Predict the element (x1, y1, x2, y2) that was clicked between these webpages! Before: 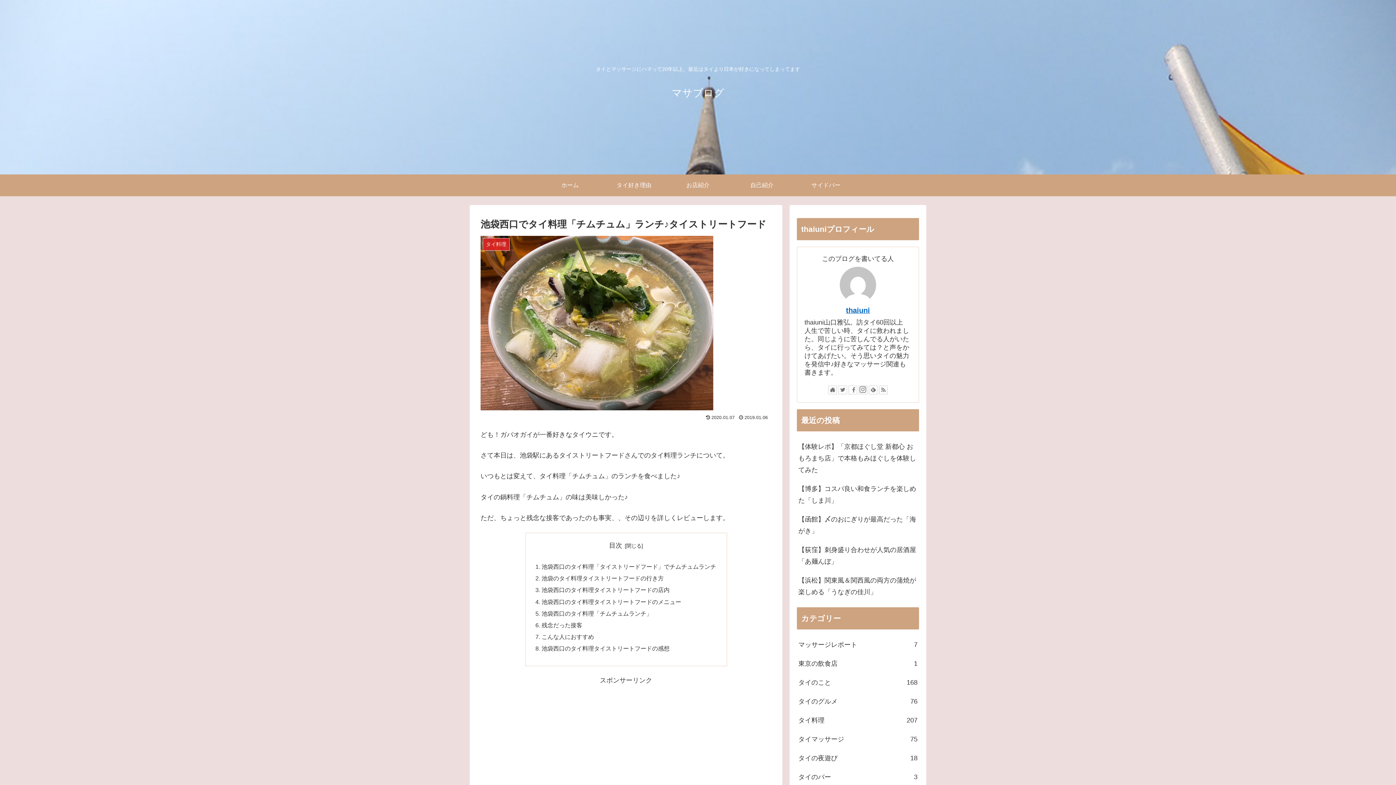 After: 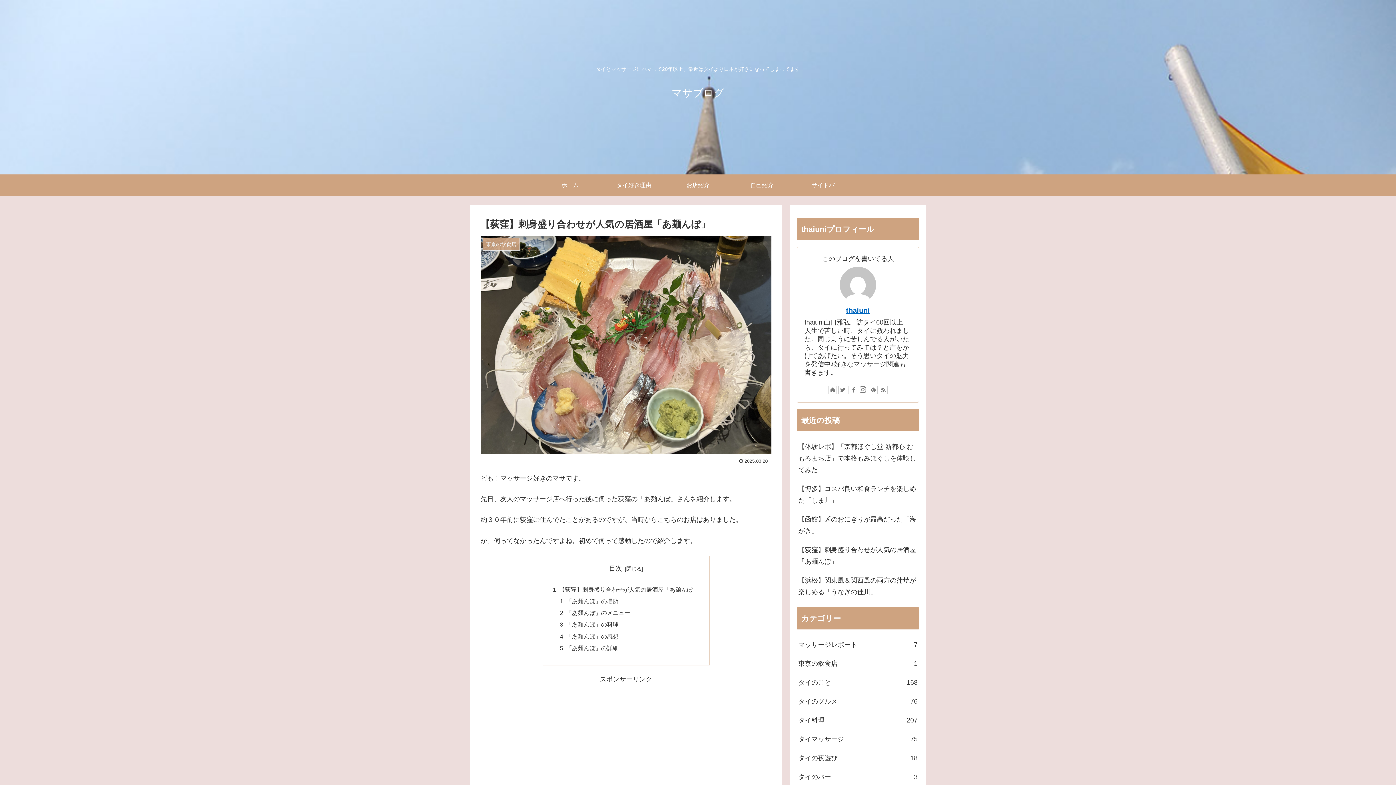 Action: label: 【荻窪】刺身盛り合わせが人気の居酒屋「あ麺んぼ」 bbox: (797, 540, 919, 571)